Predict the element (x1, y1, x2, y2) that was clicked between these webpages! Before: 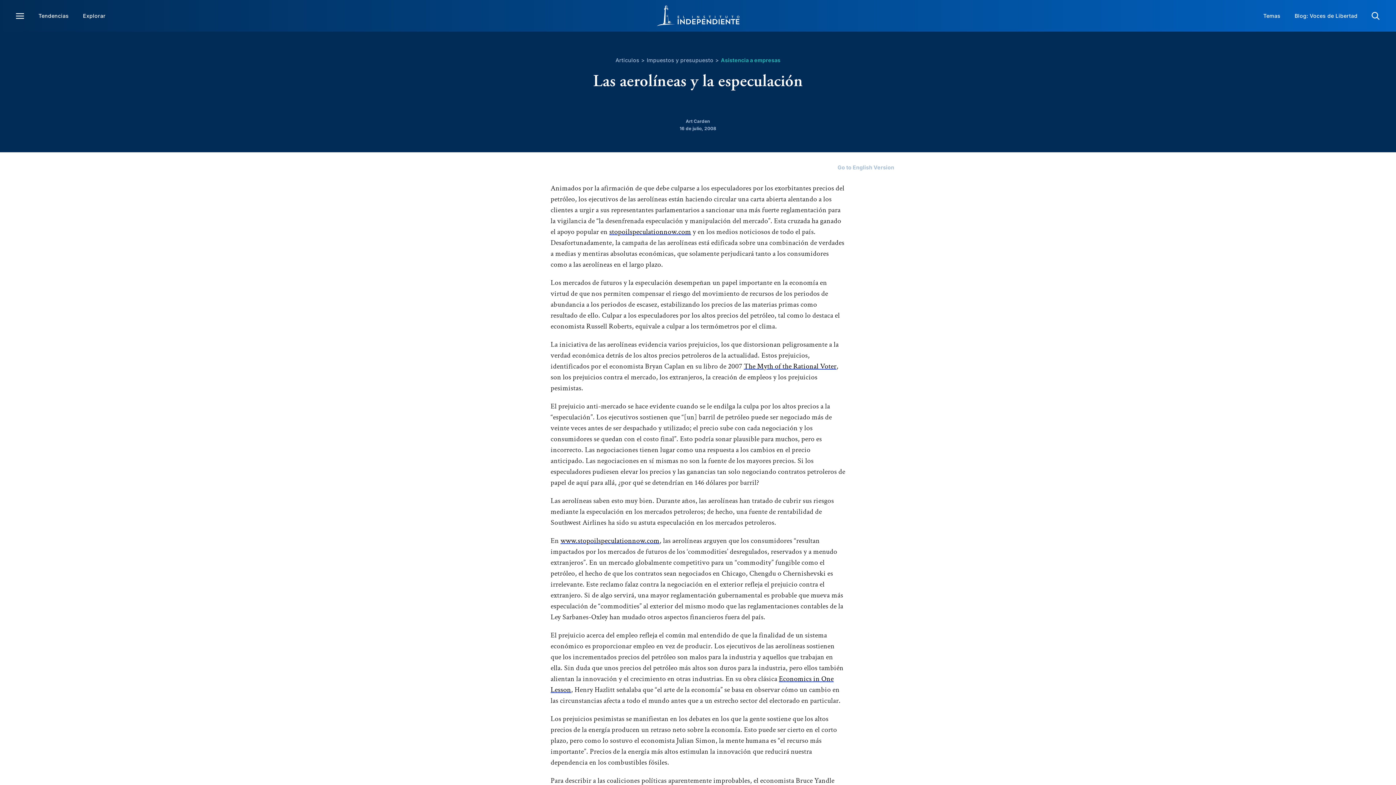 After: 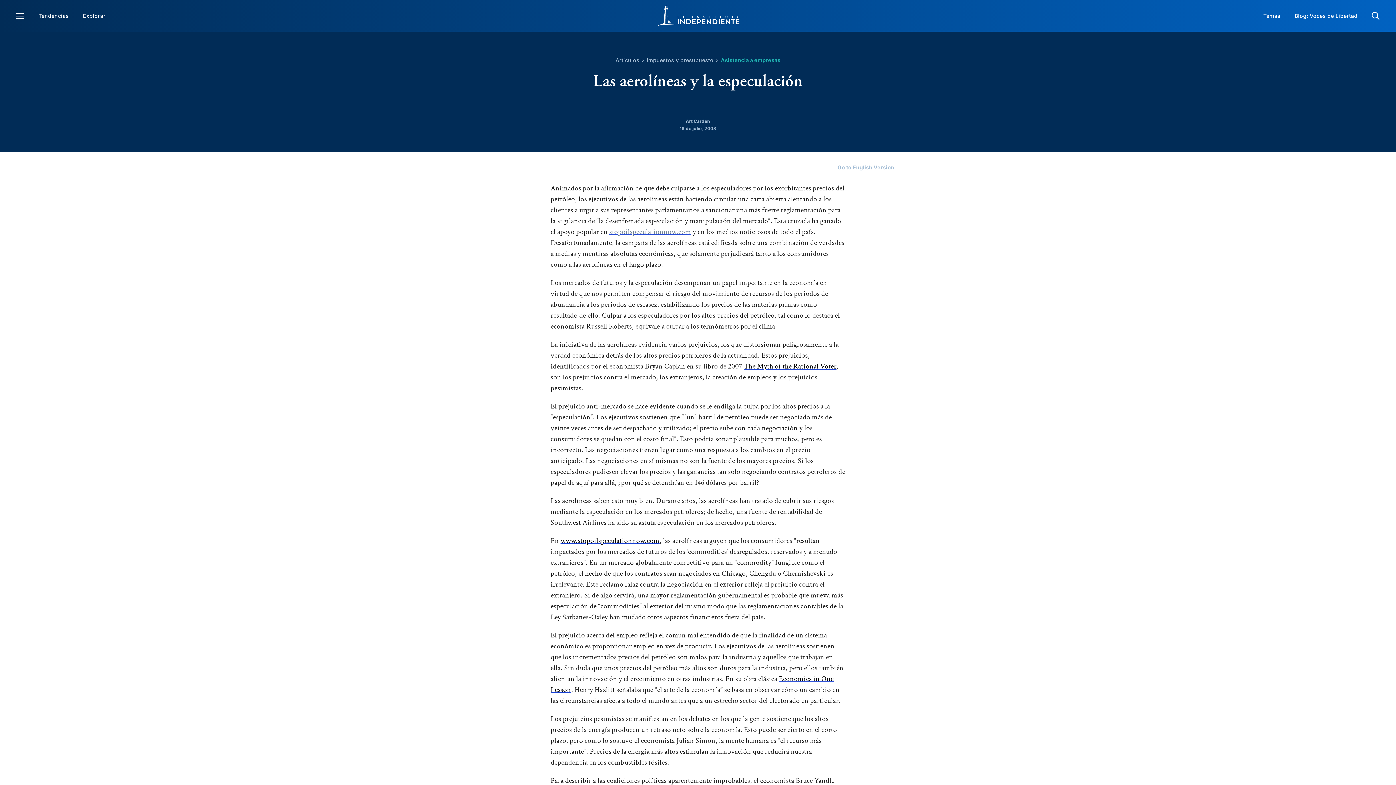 Action: label: stopoilspeculationnow.com bbox: (609, 227, 691, 236)